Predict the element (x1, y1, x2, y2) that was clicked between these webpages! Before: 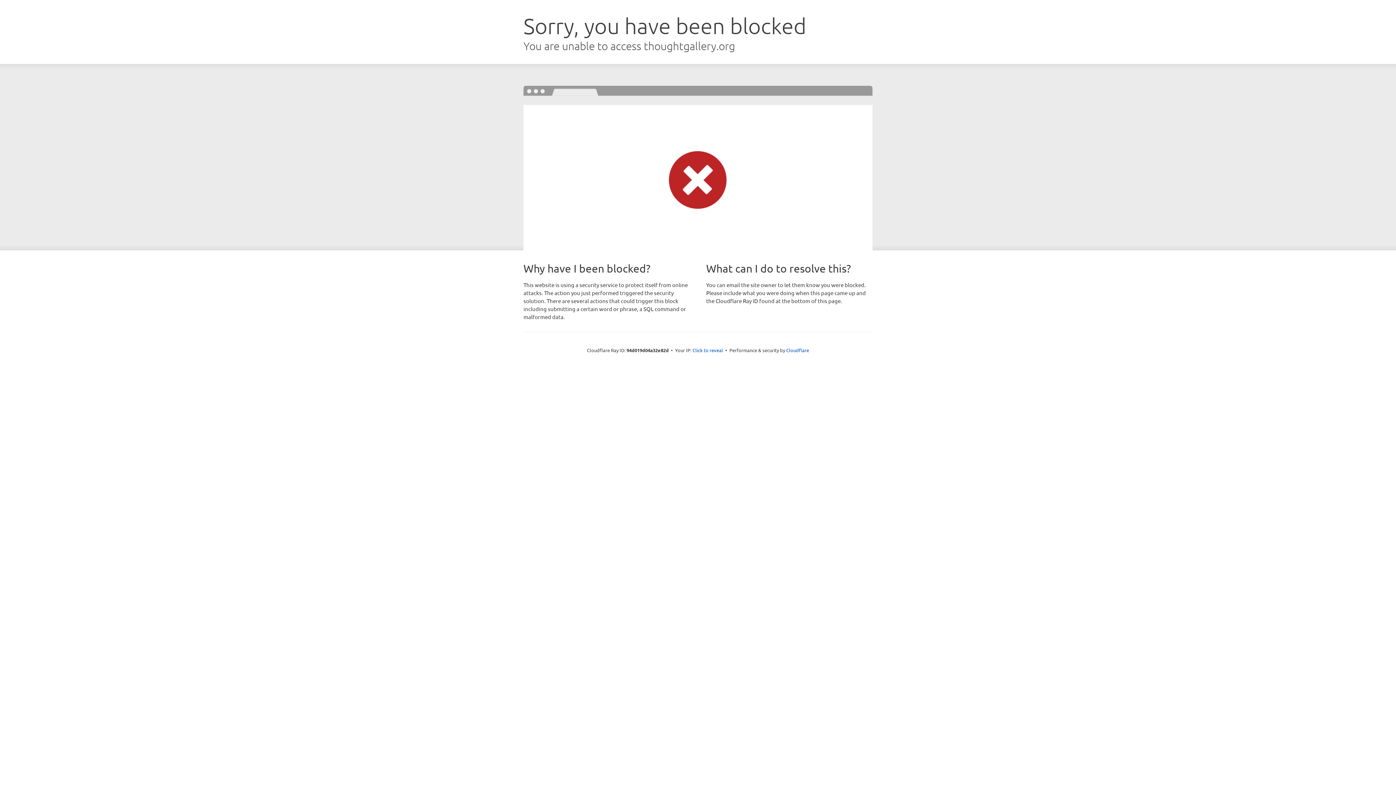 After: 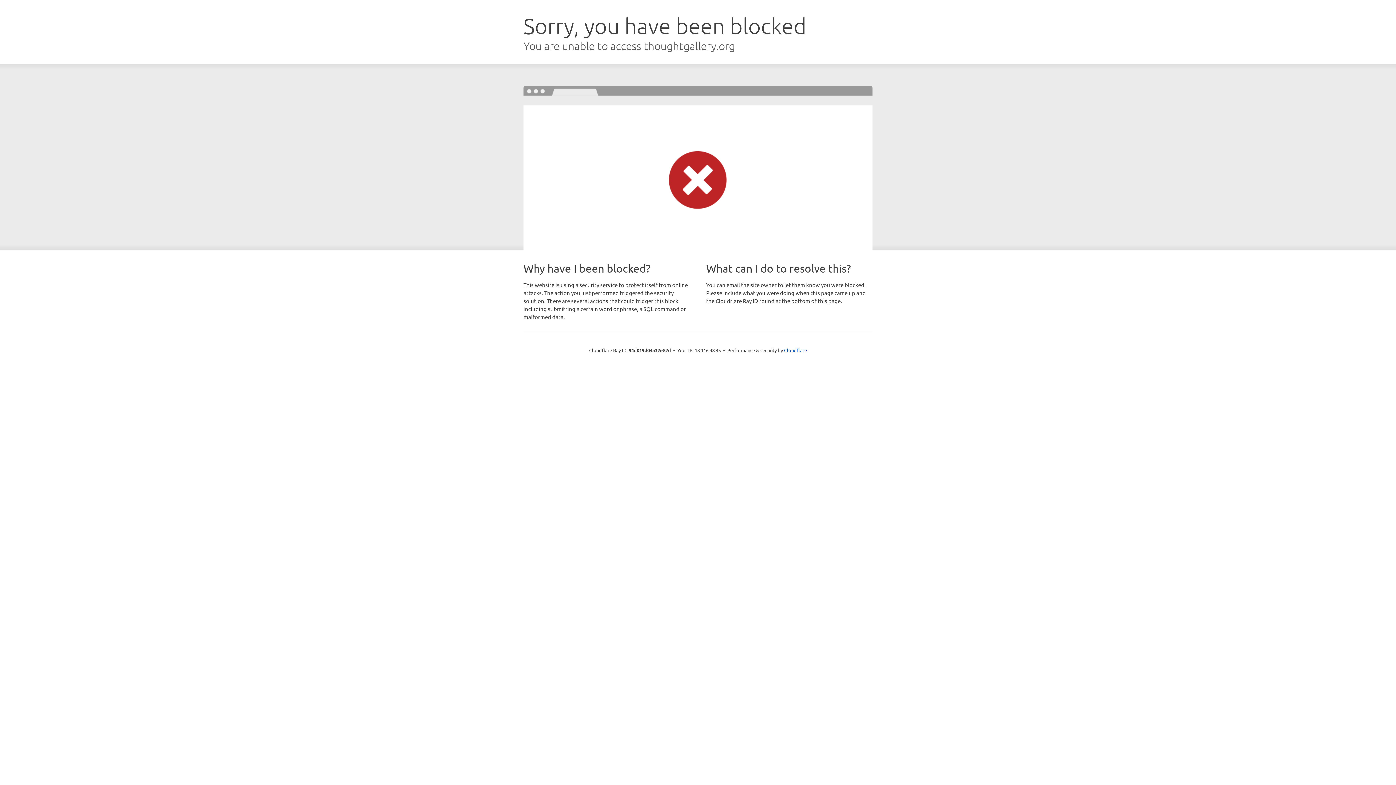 Action: bbox: (692, 346, 723, 353) label: Click to reveal